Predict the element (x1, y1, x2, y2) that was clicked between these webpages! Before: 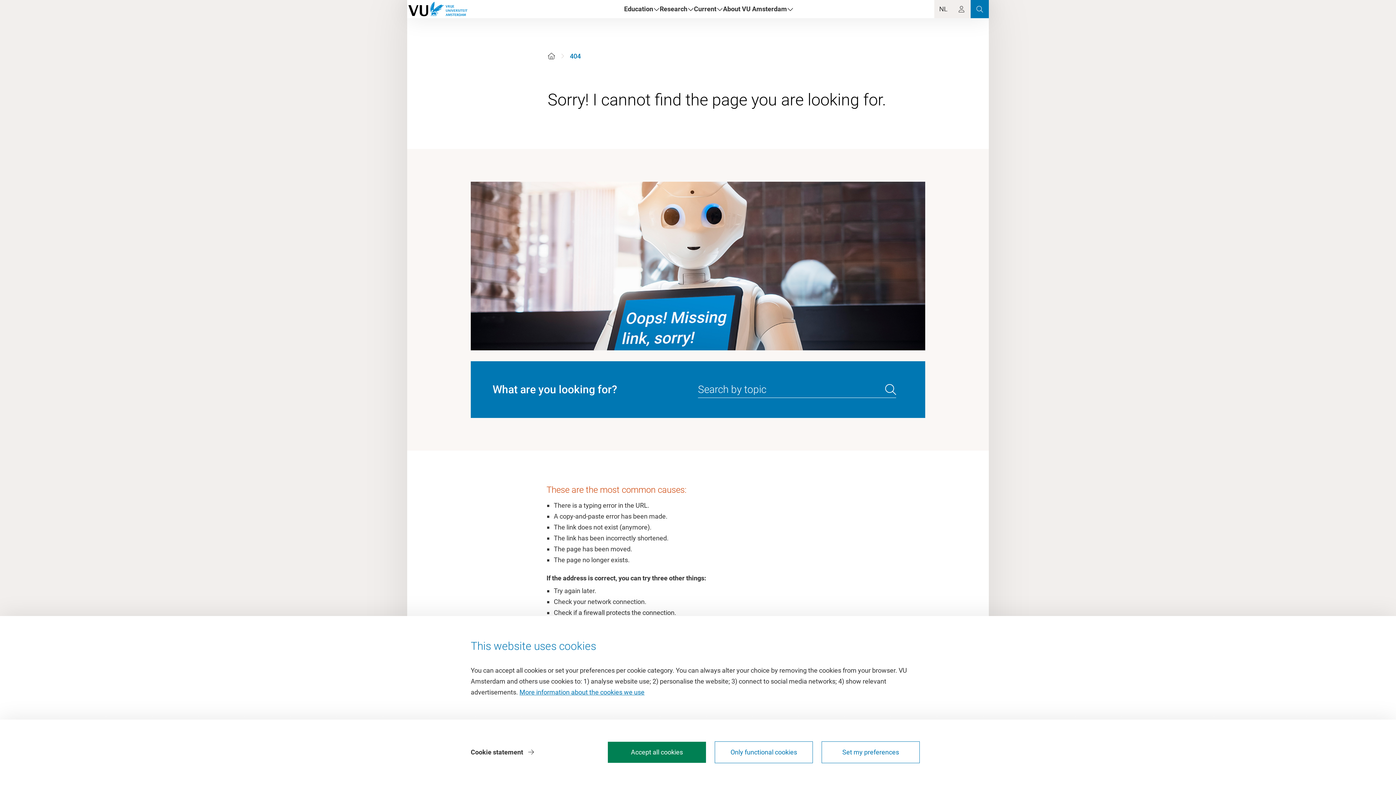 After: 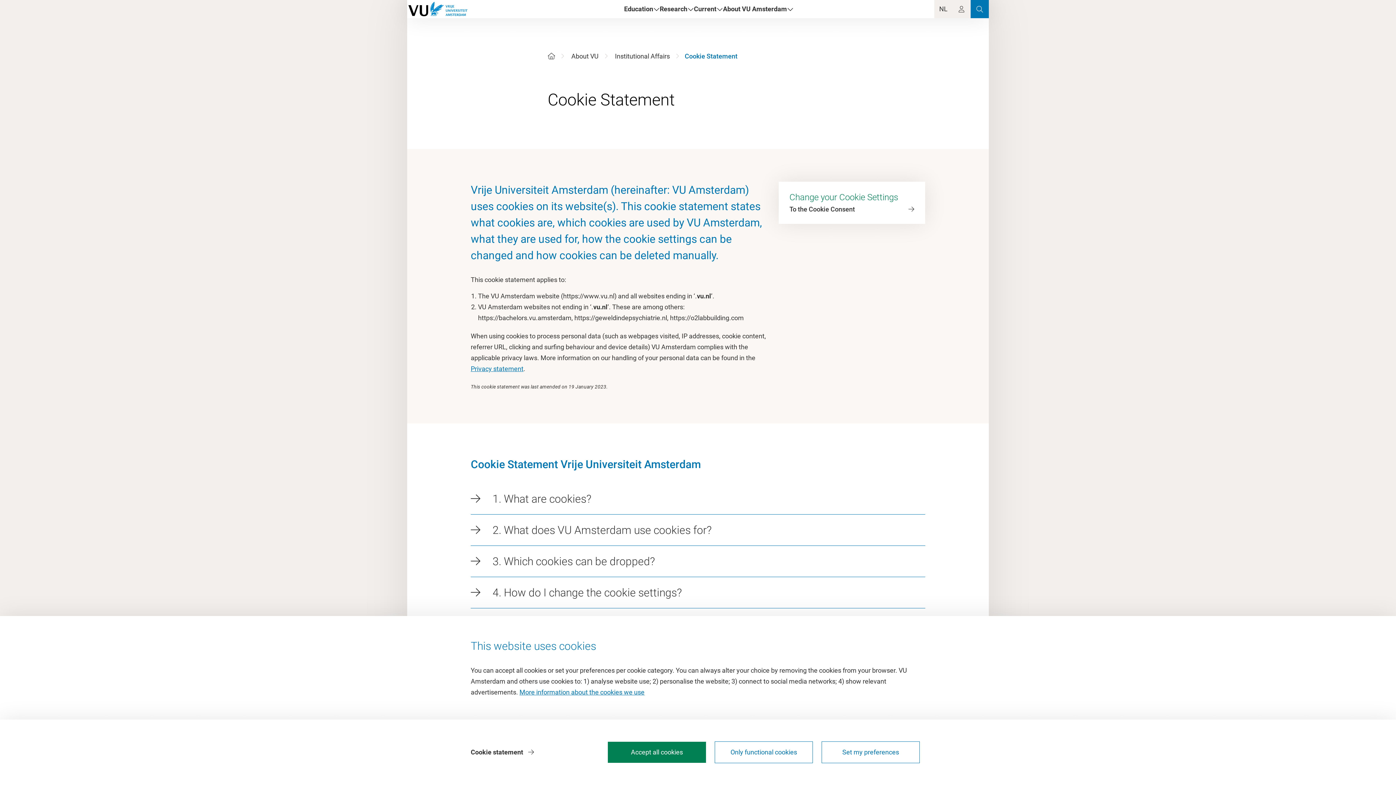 Action: label: More information about the cookies we use bbox: (519, 688, 644, 696)